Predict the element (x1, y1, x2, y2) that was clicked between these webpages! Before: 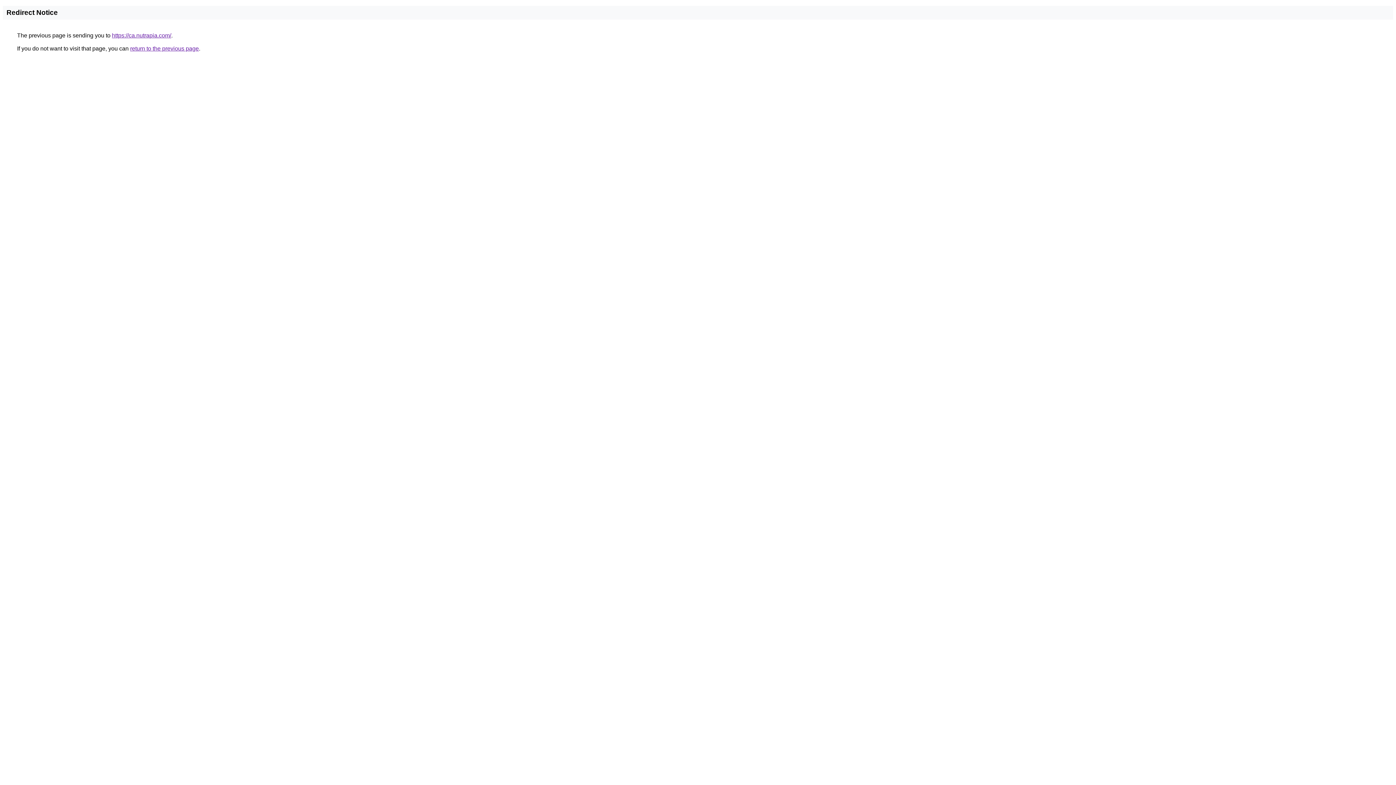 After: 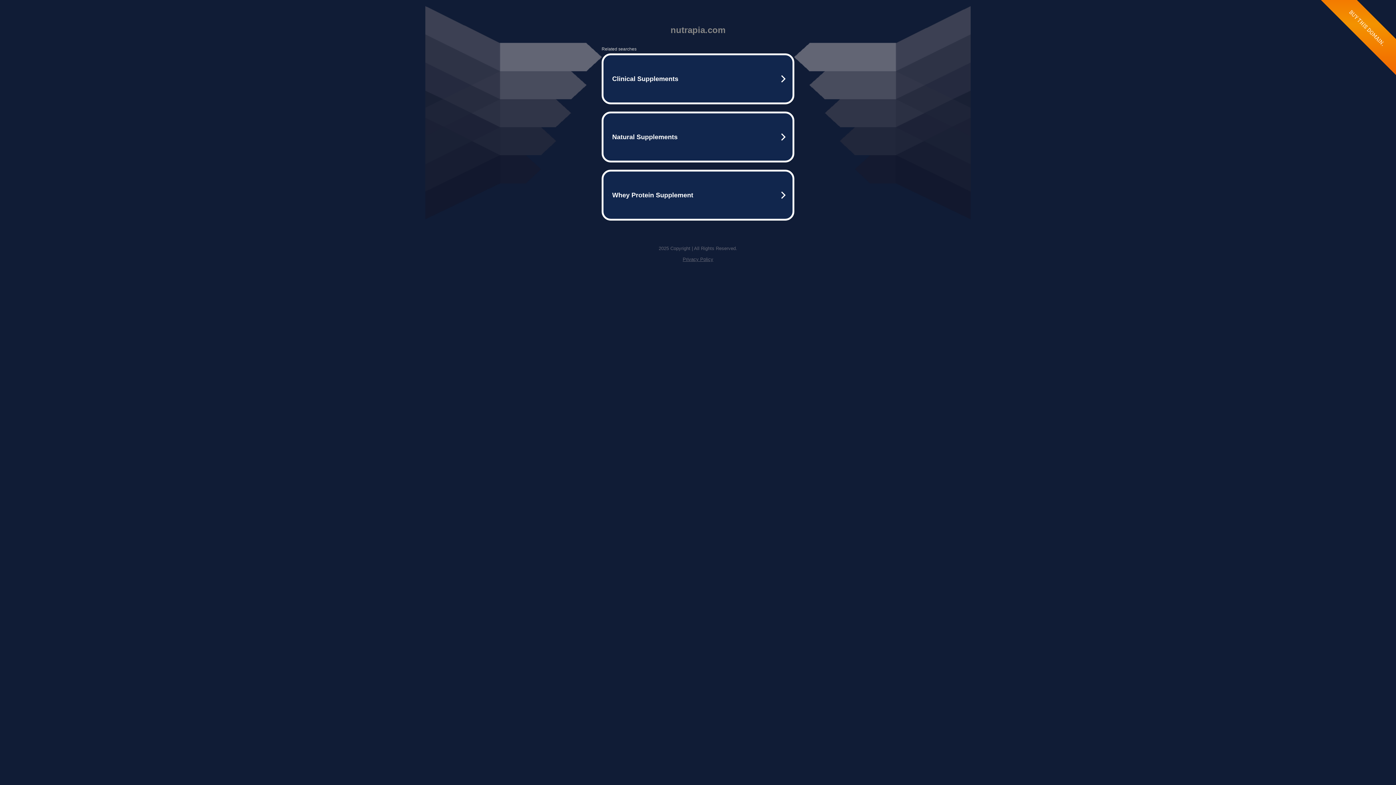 Action: label: https://ca.nutrapia.com/ bbox: (112, 32, 171, 38)